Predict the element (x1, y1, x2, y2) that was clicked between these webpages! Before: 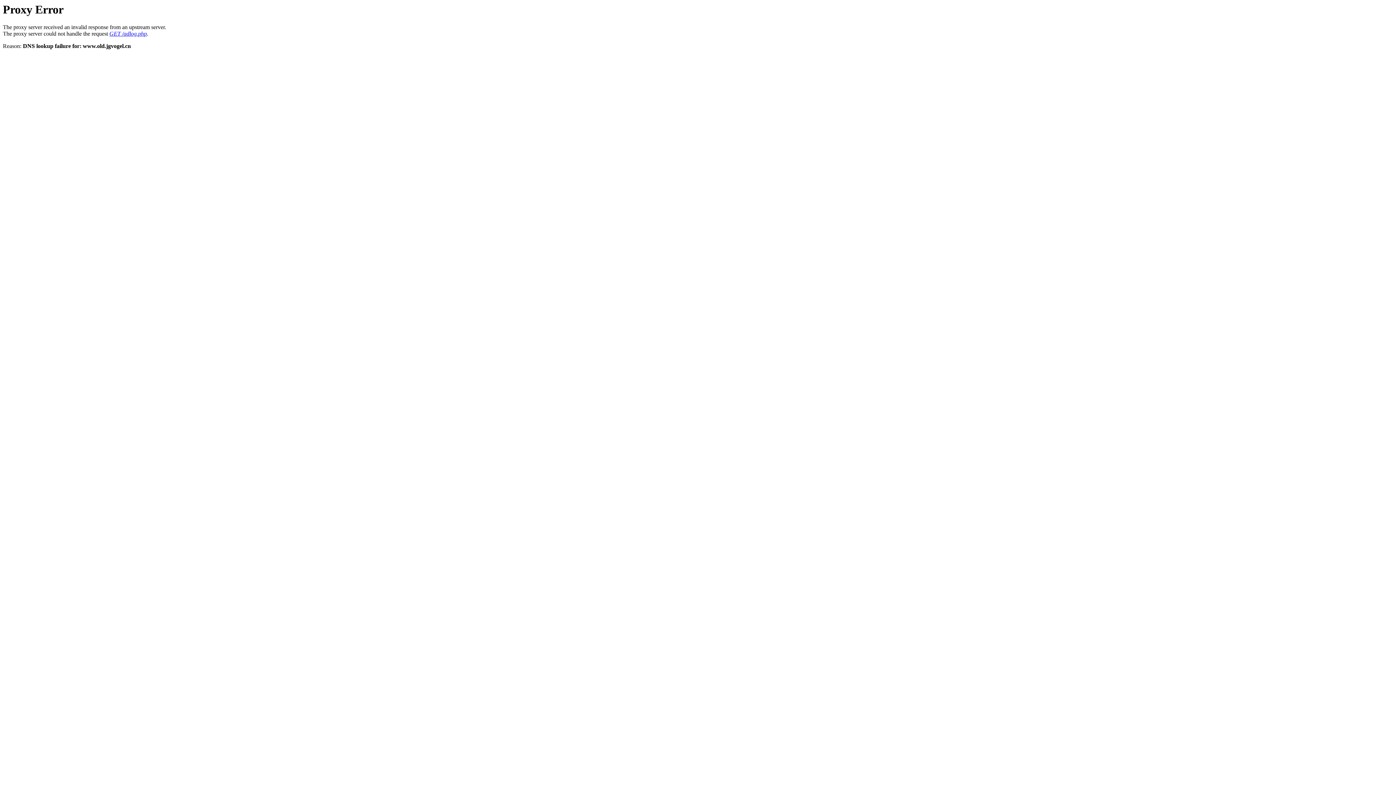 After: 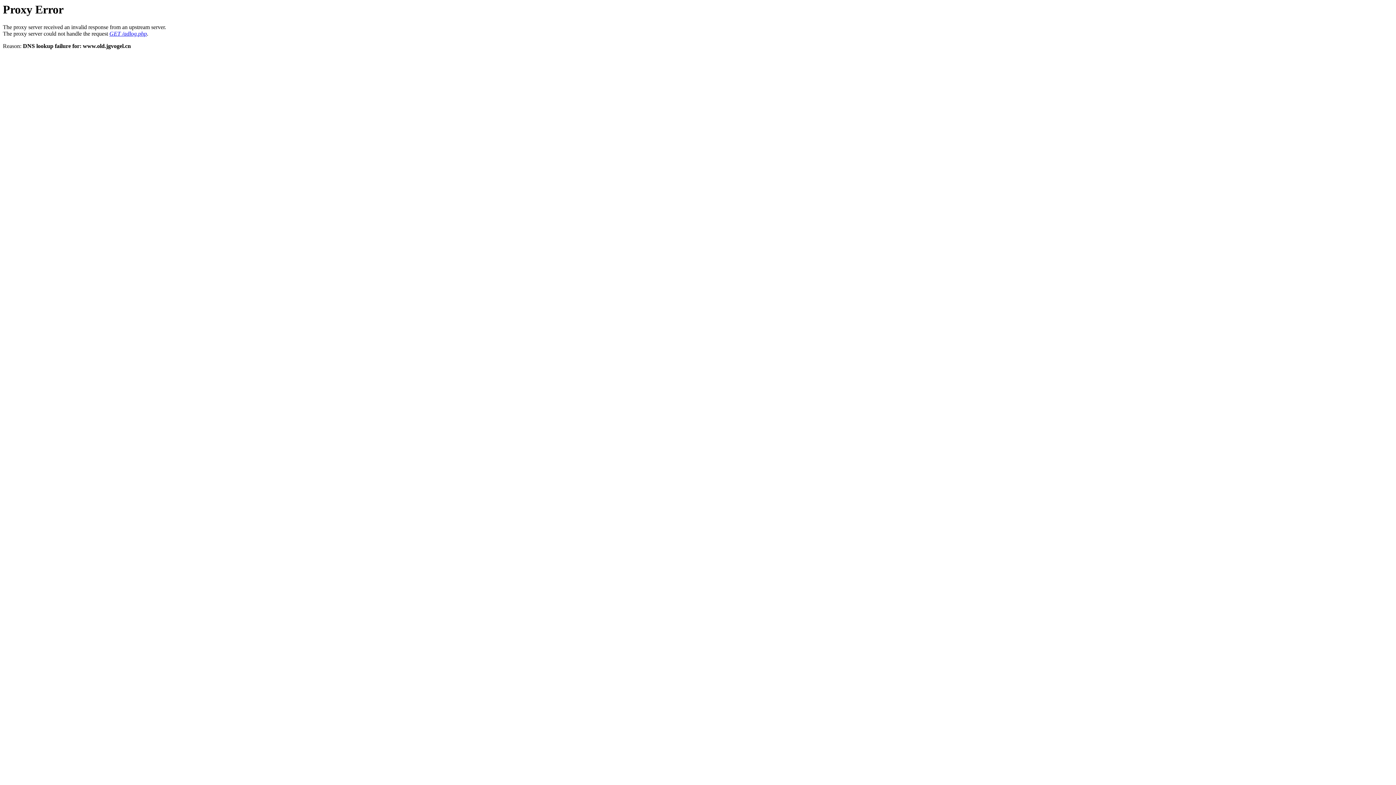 Action: label: GET /adlog.php bbox: (109, 30, 146, 36)